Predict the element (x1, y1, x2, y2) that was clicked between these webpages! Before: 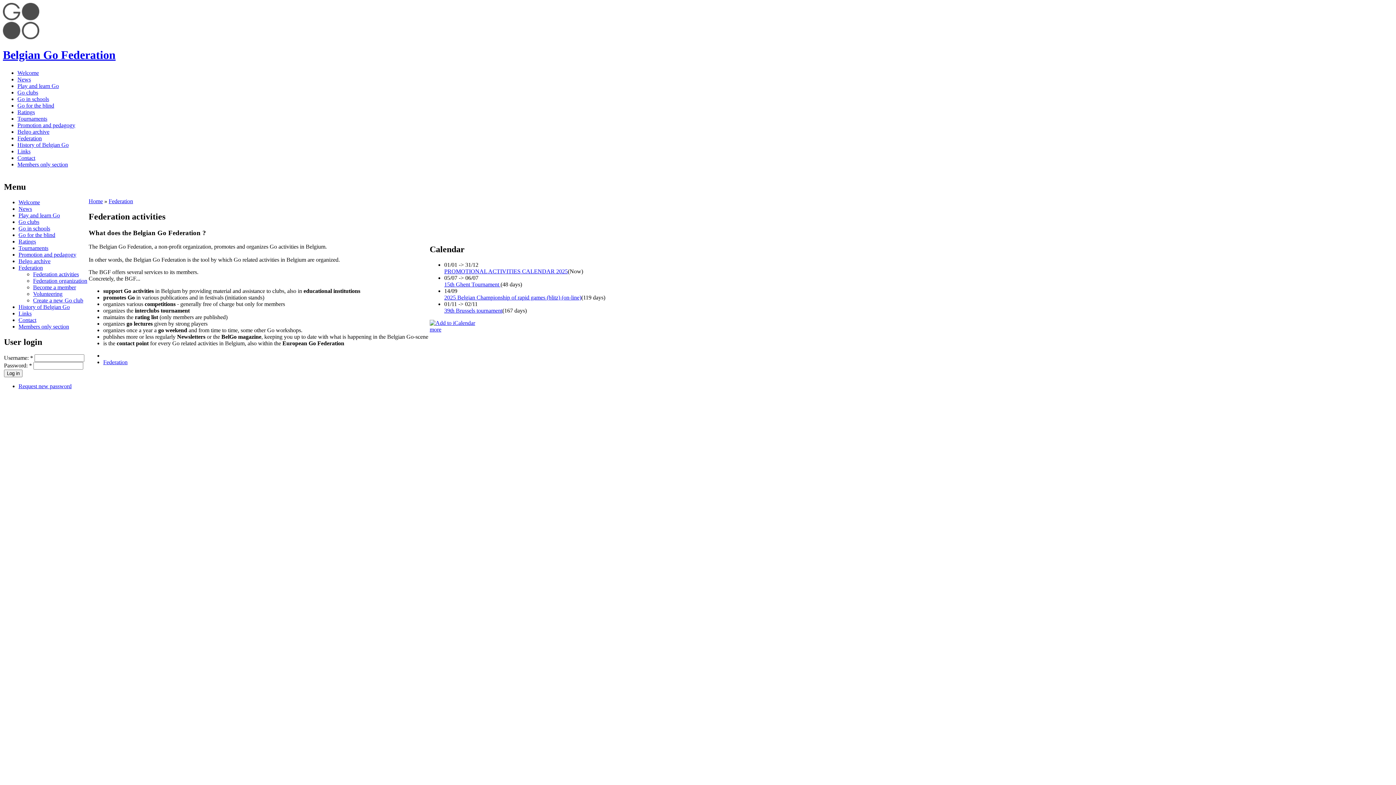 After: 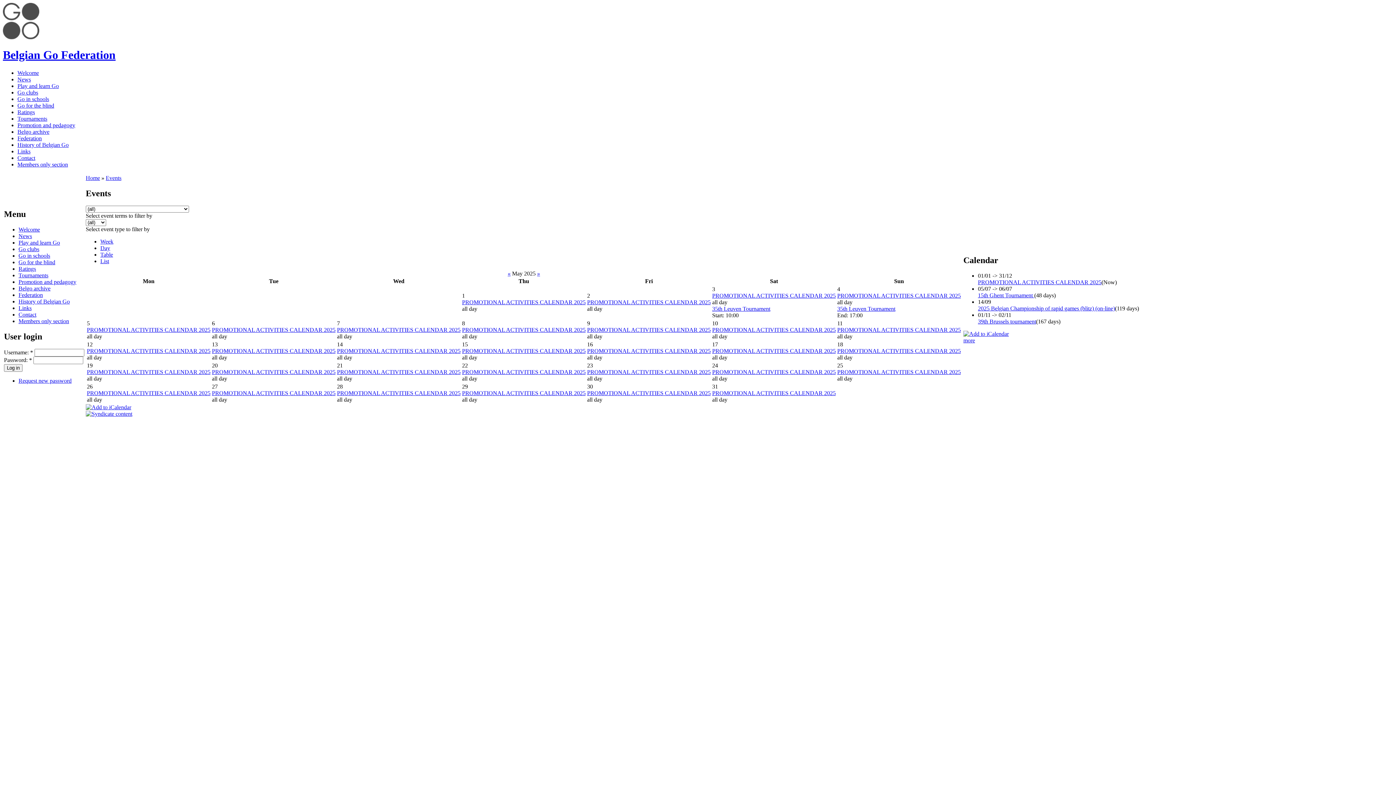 Action: label: more bbox: (429, 326, 441, 332)